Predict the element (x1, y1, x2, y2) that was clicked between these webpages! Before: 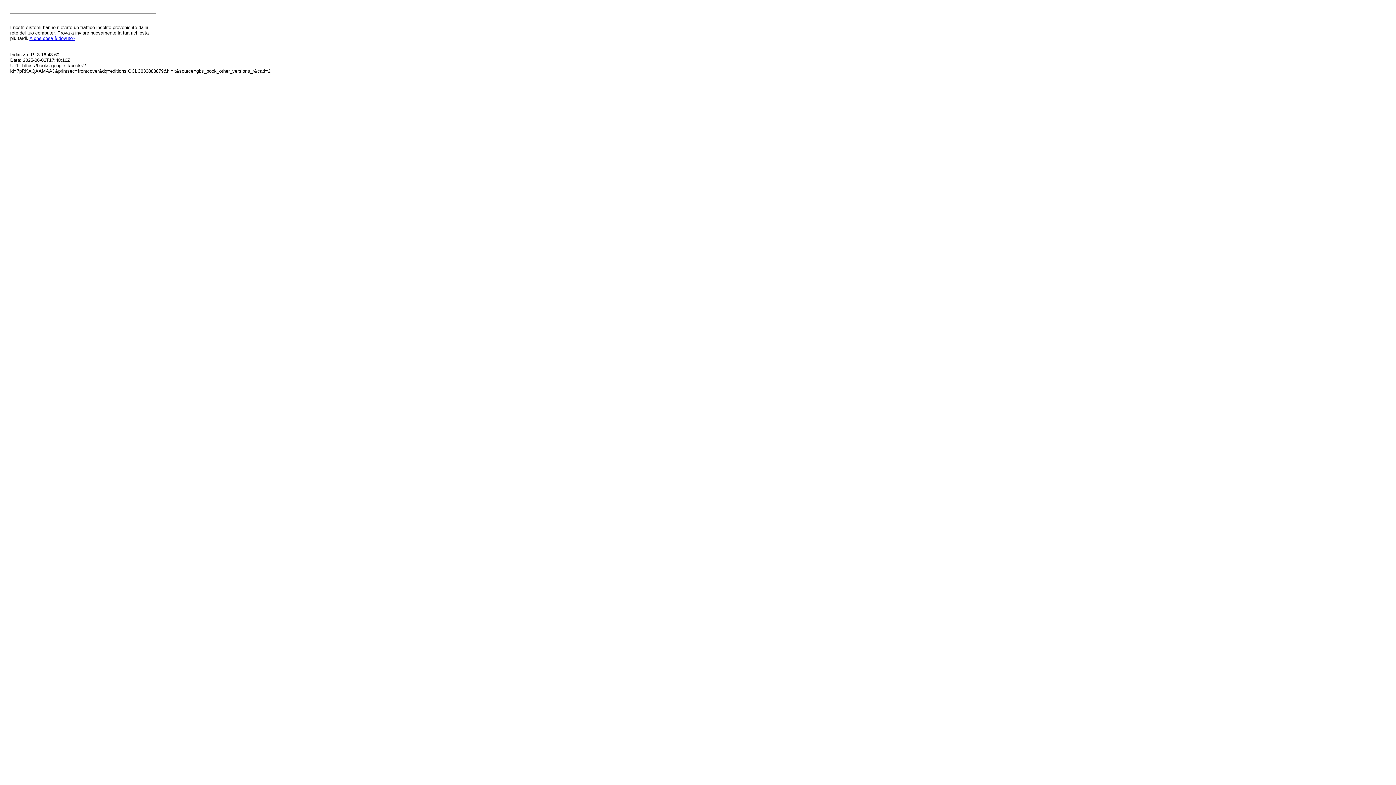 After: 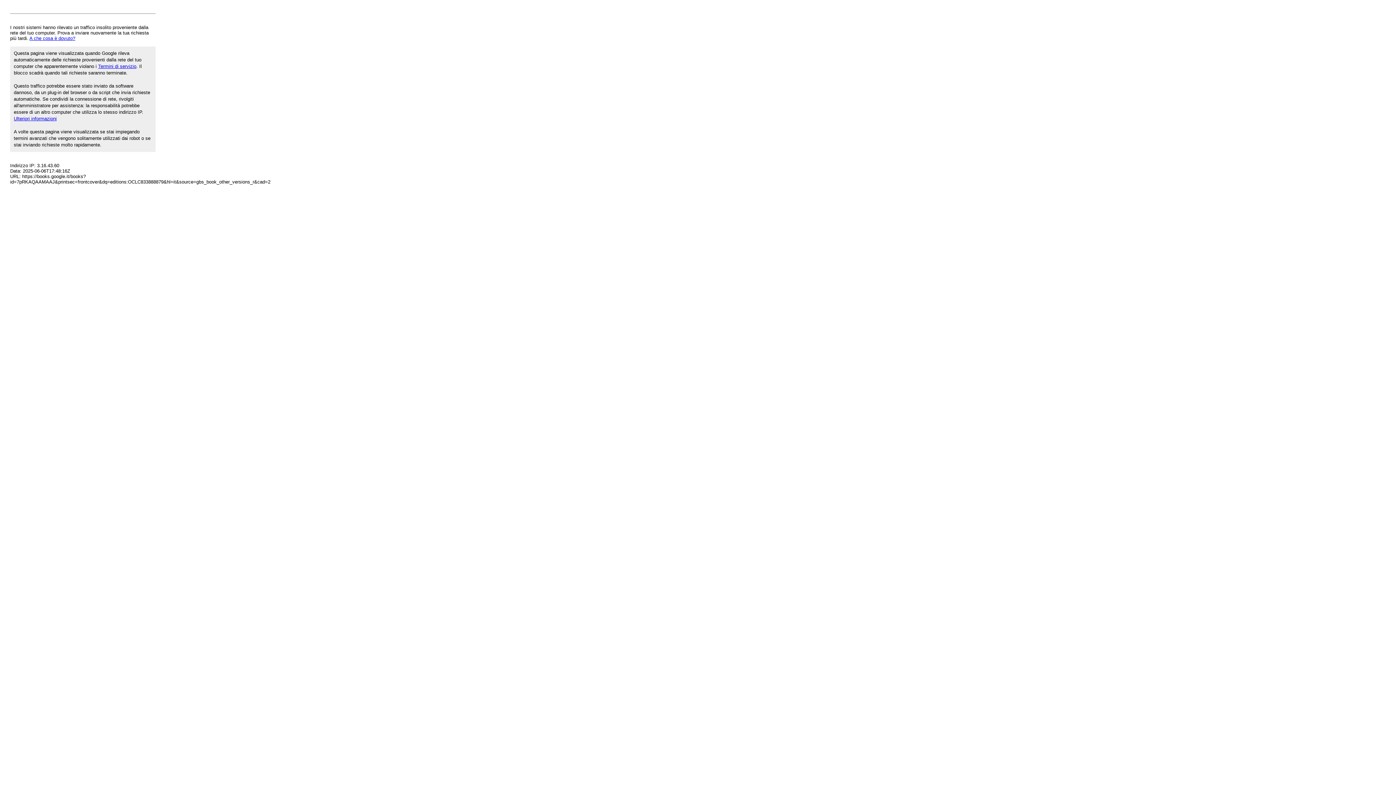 Action: label: A che cosa è dovuto? bbox: (29, 35, 75, 41)